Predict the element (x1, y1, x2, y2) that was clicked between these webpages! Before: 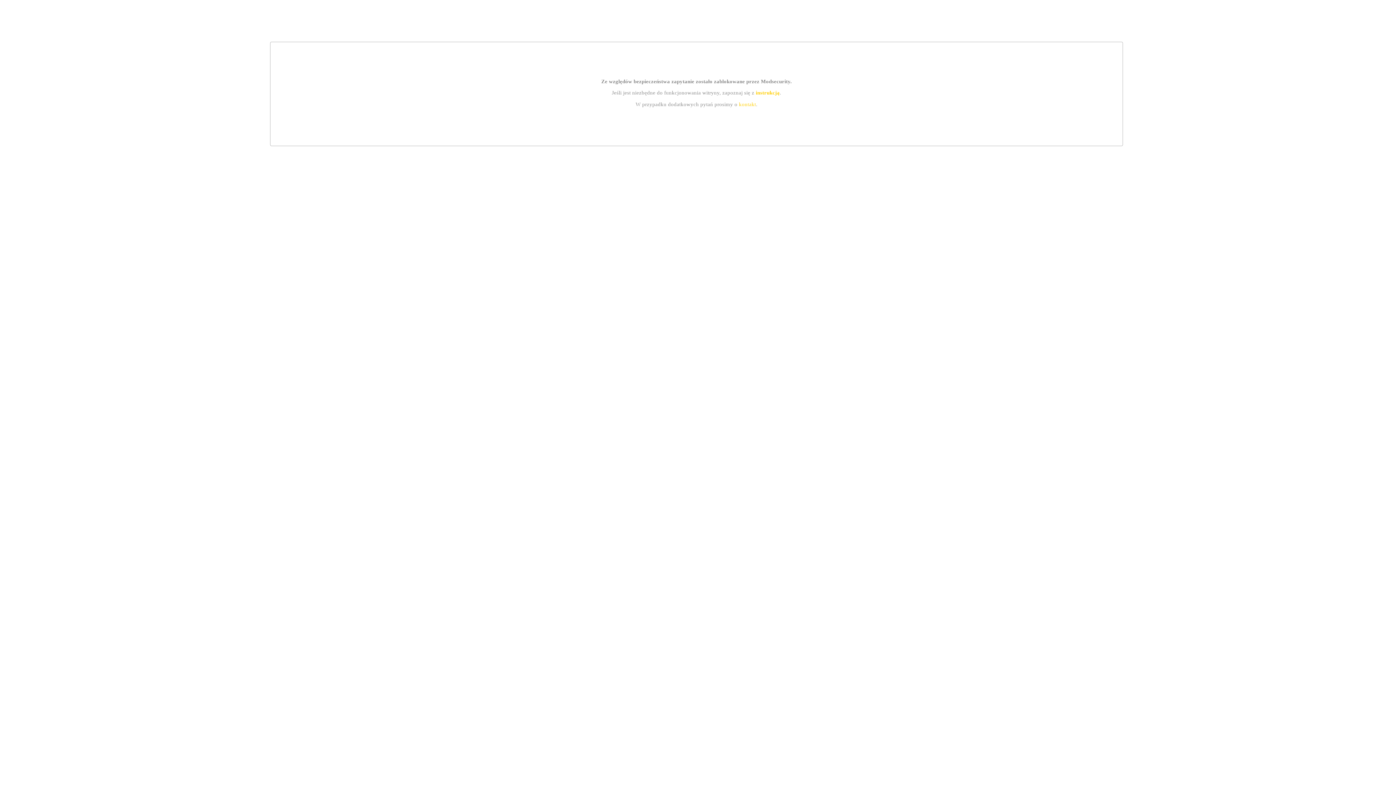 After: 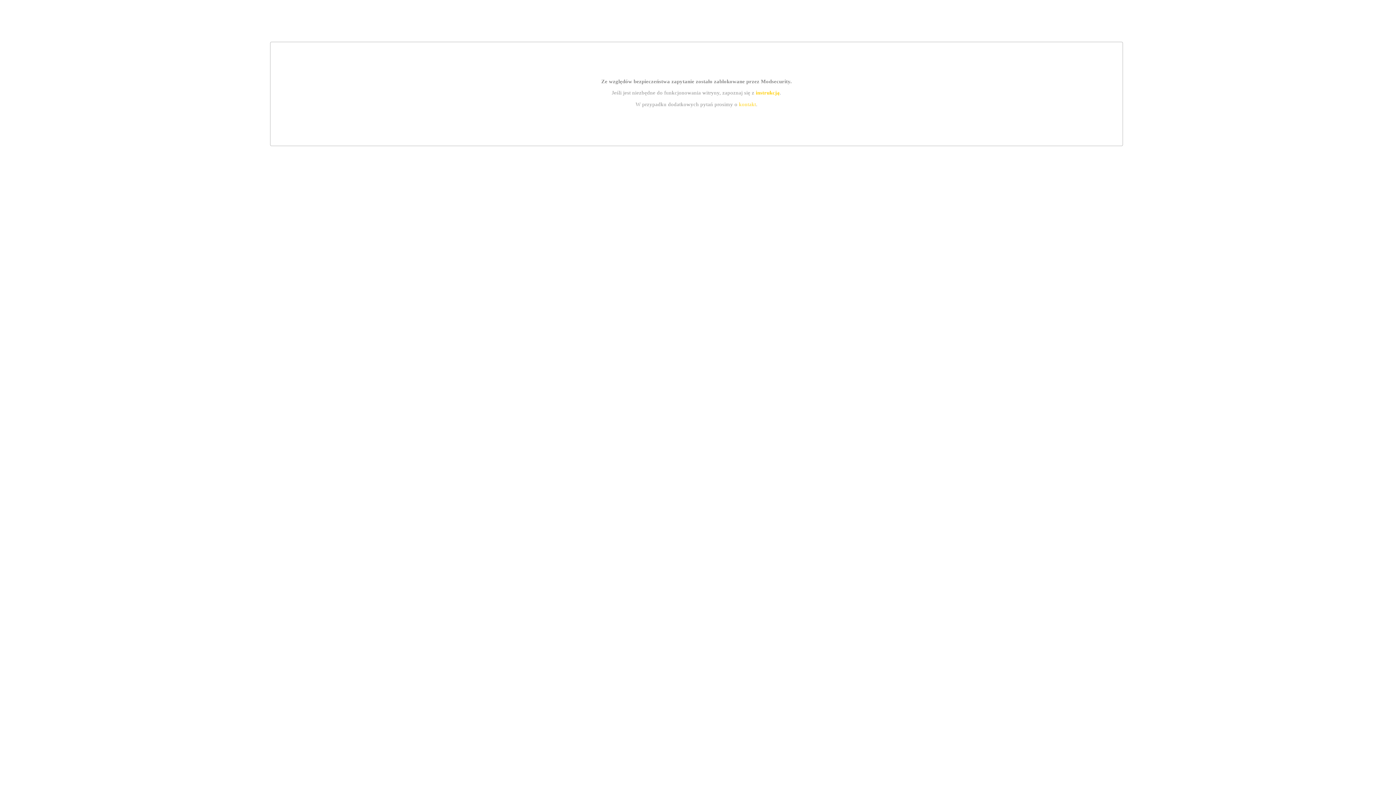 Action: bbox: (739, 101, 756, 107) label: kontakt